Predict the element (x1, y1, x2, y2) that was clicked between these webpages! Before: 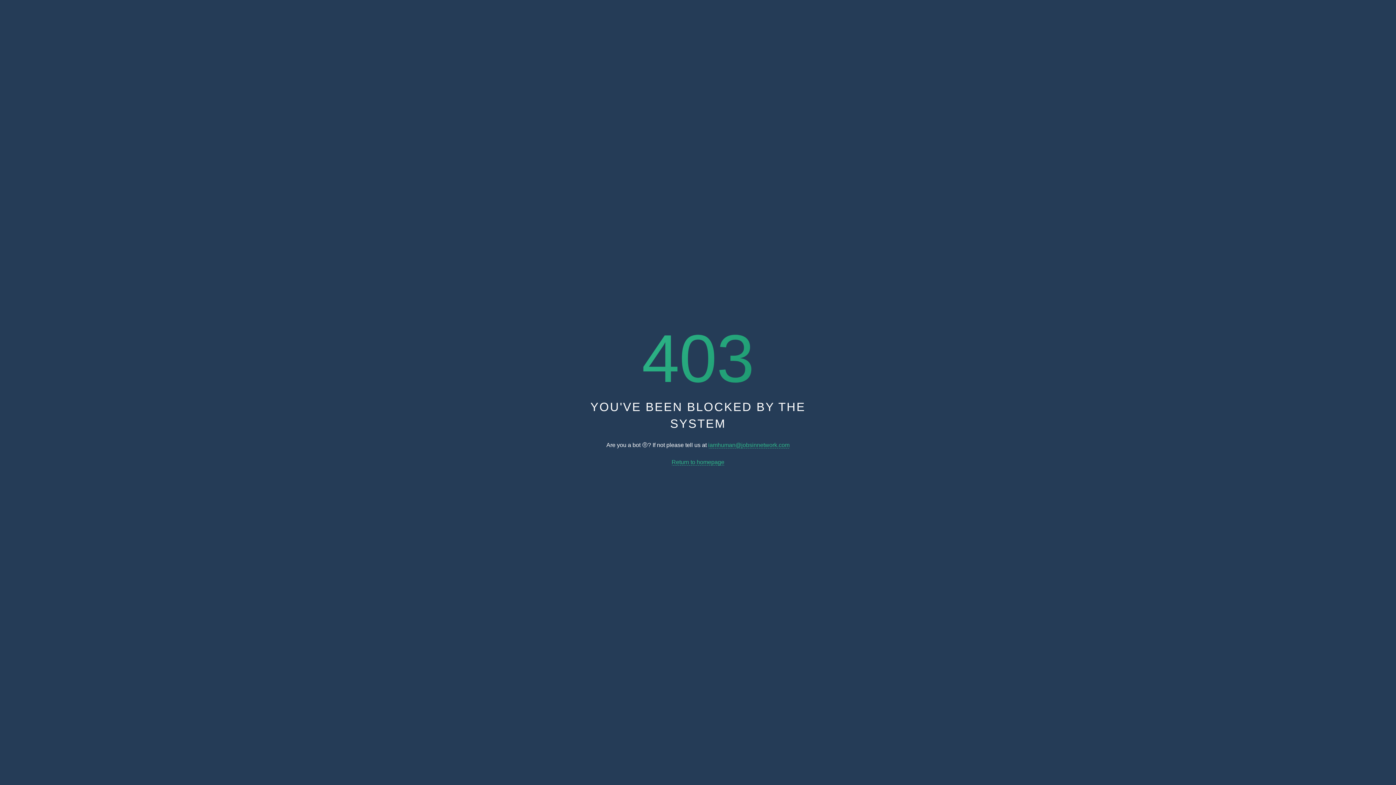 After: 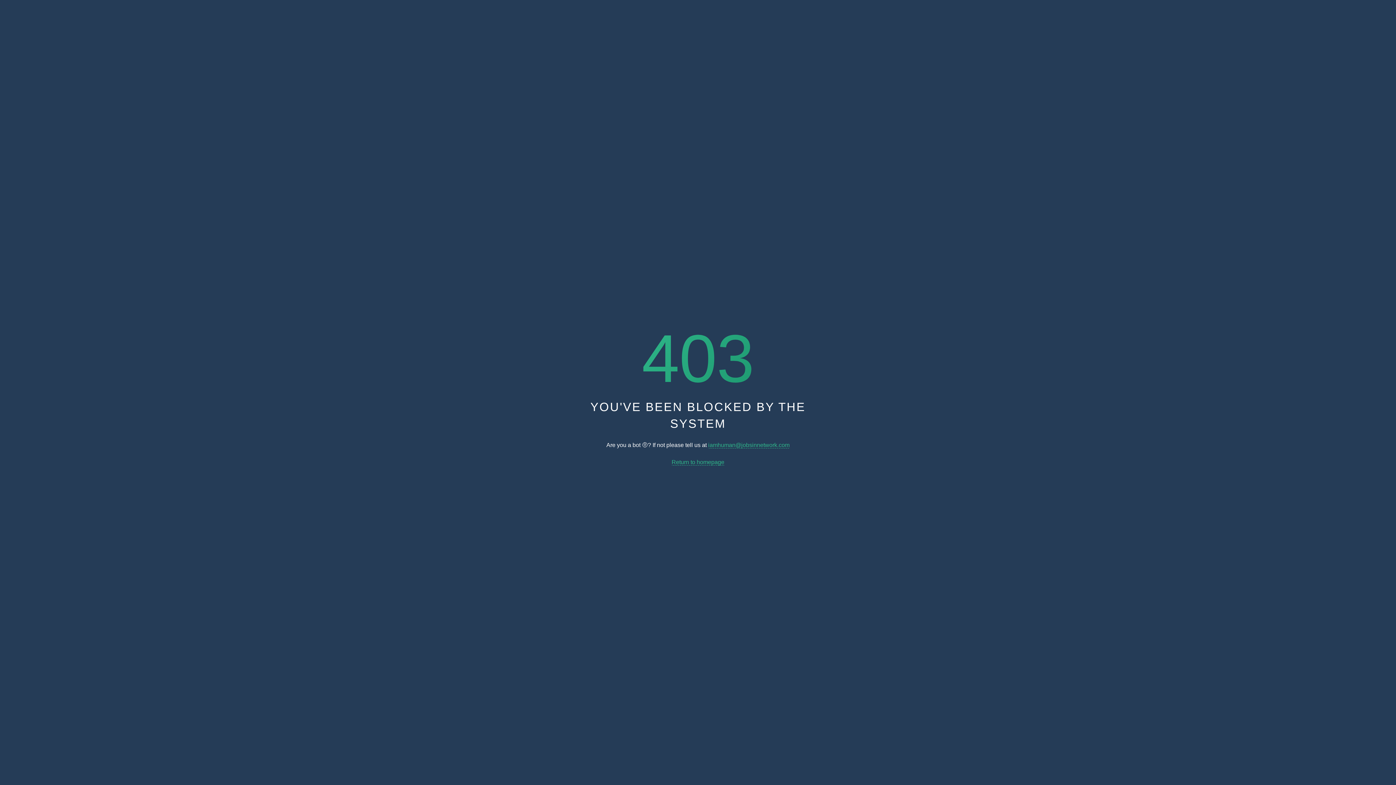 Action: bbox: (708, 442, 789, 448) label: iamhuman@jobsinnetwork.com